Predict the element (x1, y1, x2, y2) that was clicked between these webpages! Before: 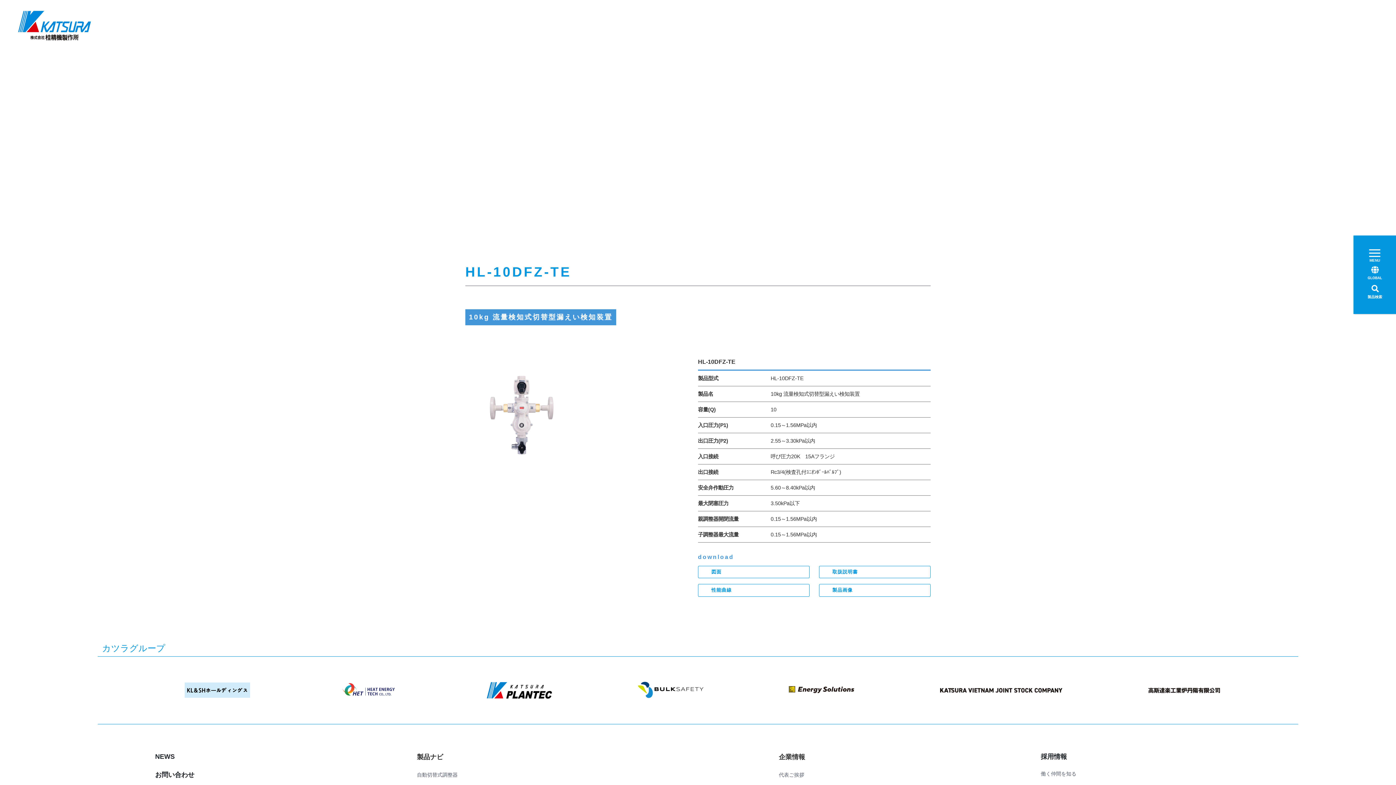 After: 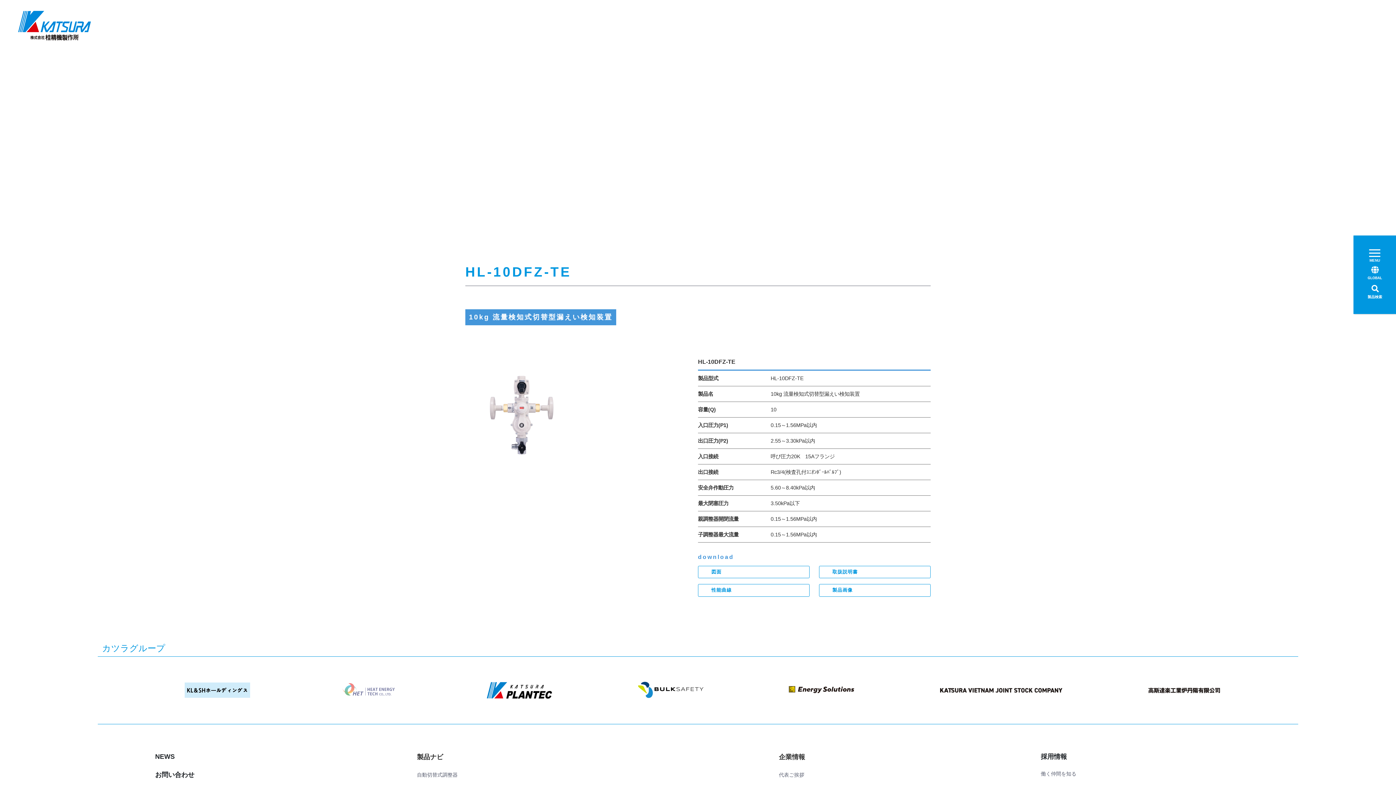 Action: bbox: (332, 678, 404, 702)